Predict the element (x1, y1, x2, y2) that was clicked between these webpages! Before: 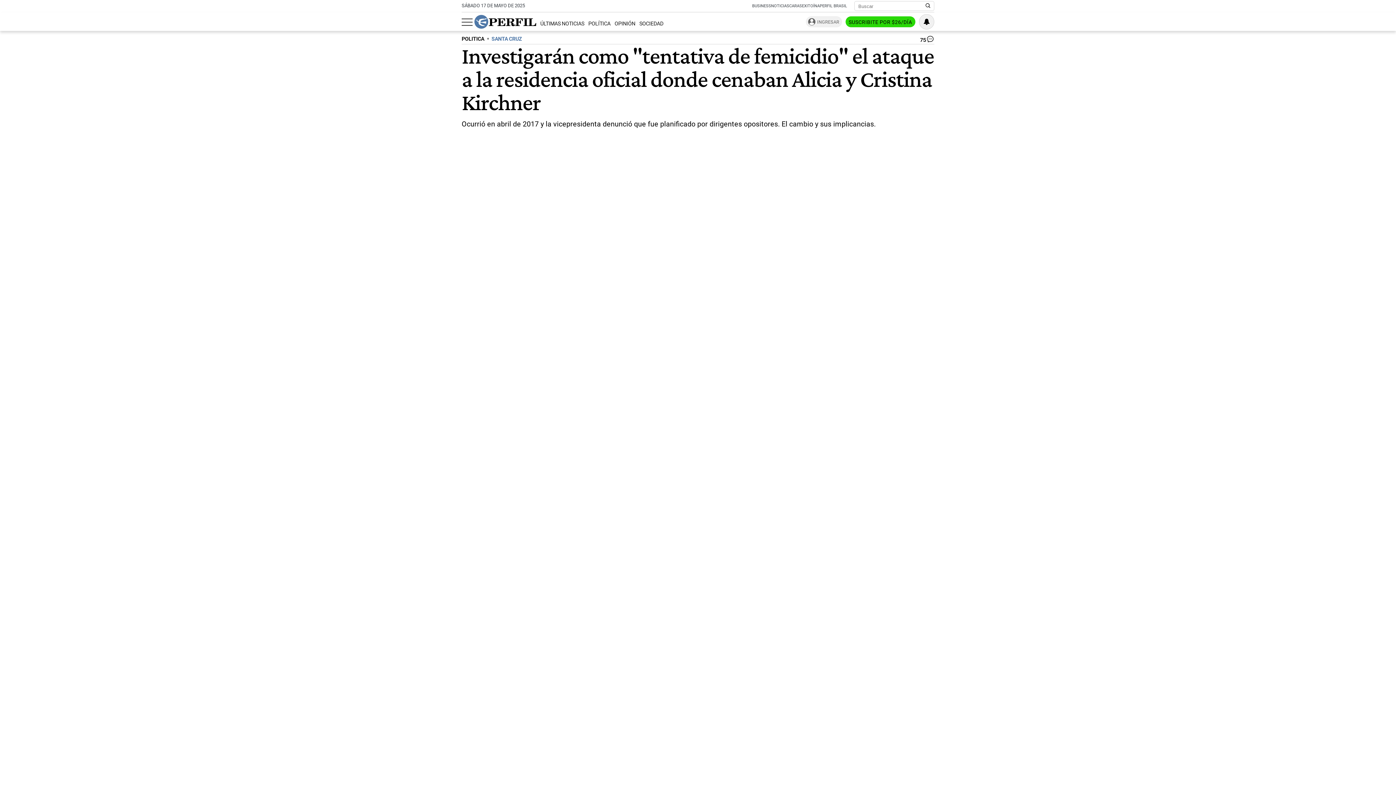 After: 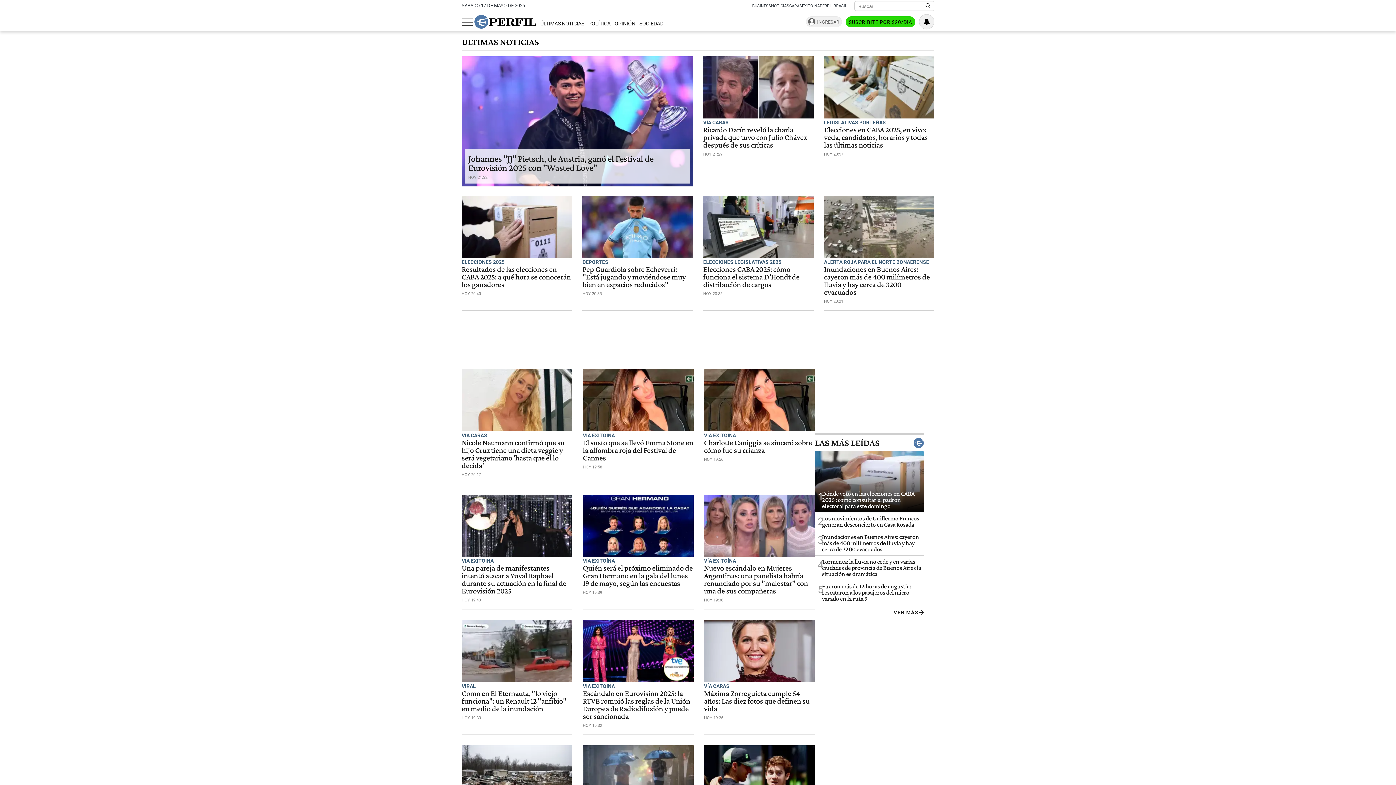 Action: bbox: (540, 20, 584, 27) label: ÚLTIMAS NOTICIAS